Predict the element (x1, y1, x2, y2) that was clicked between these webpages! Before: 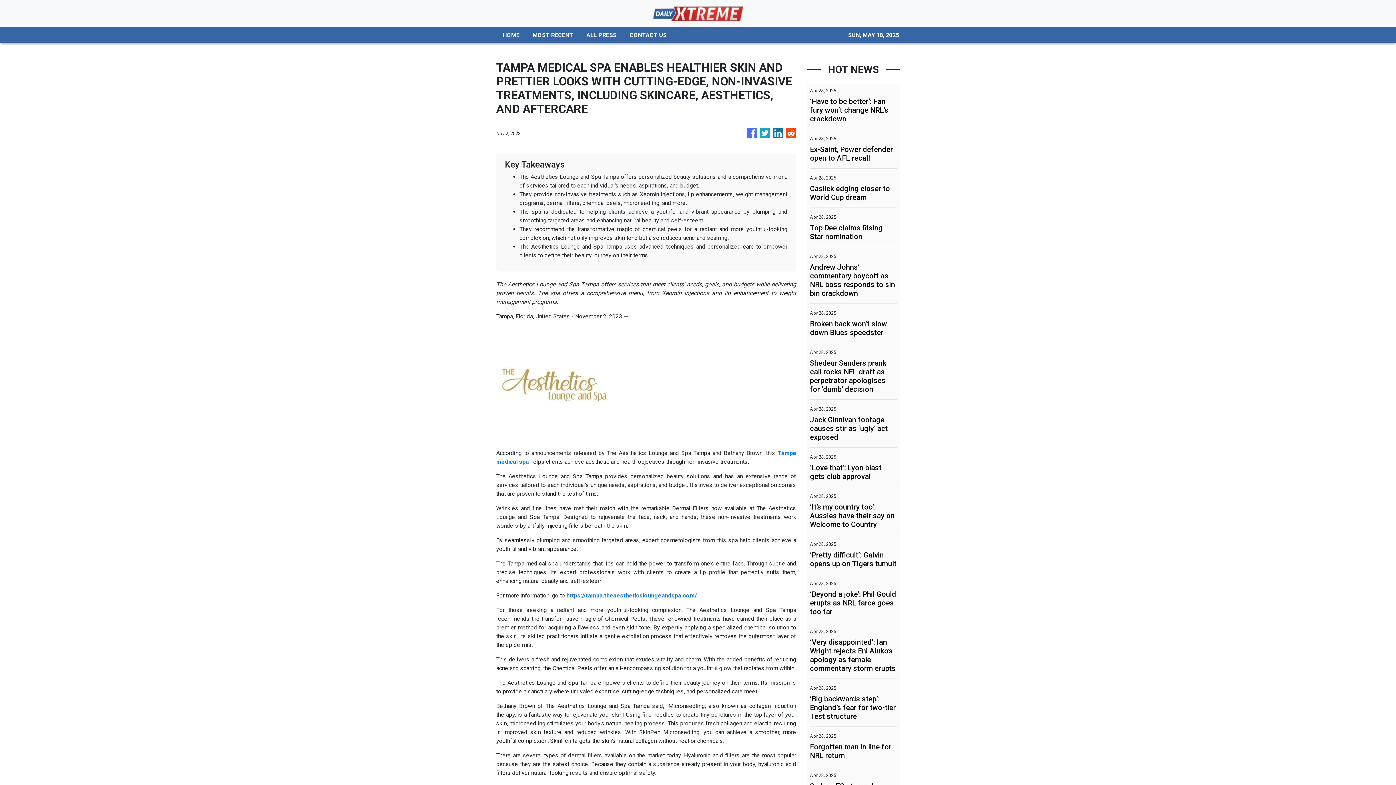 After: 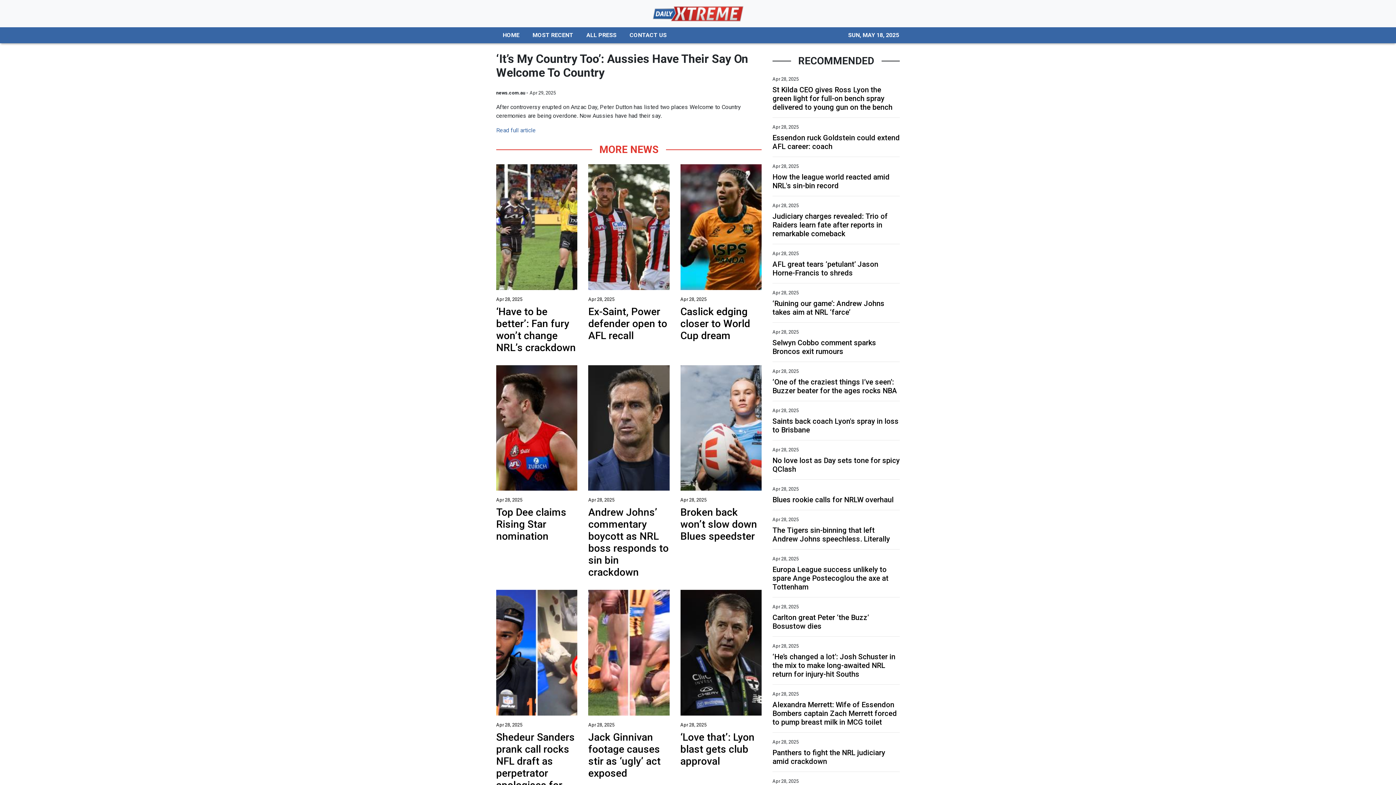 Action: label: ‘It’s my country too’: Aussies have their say on Welcome to Country bbox: (810, 502, 897, 529)